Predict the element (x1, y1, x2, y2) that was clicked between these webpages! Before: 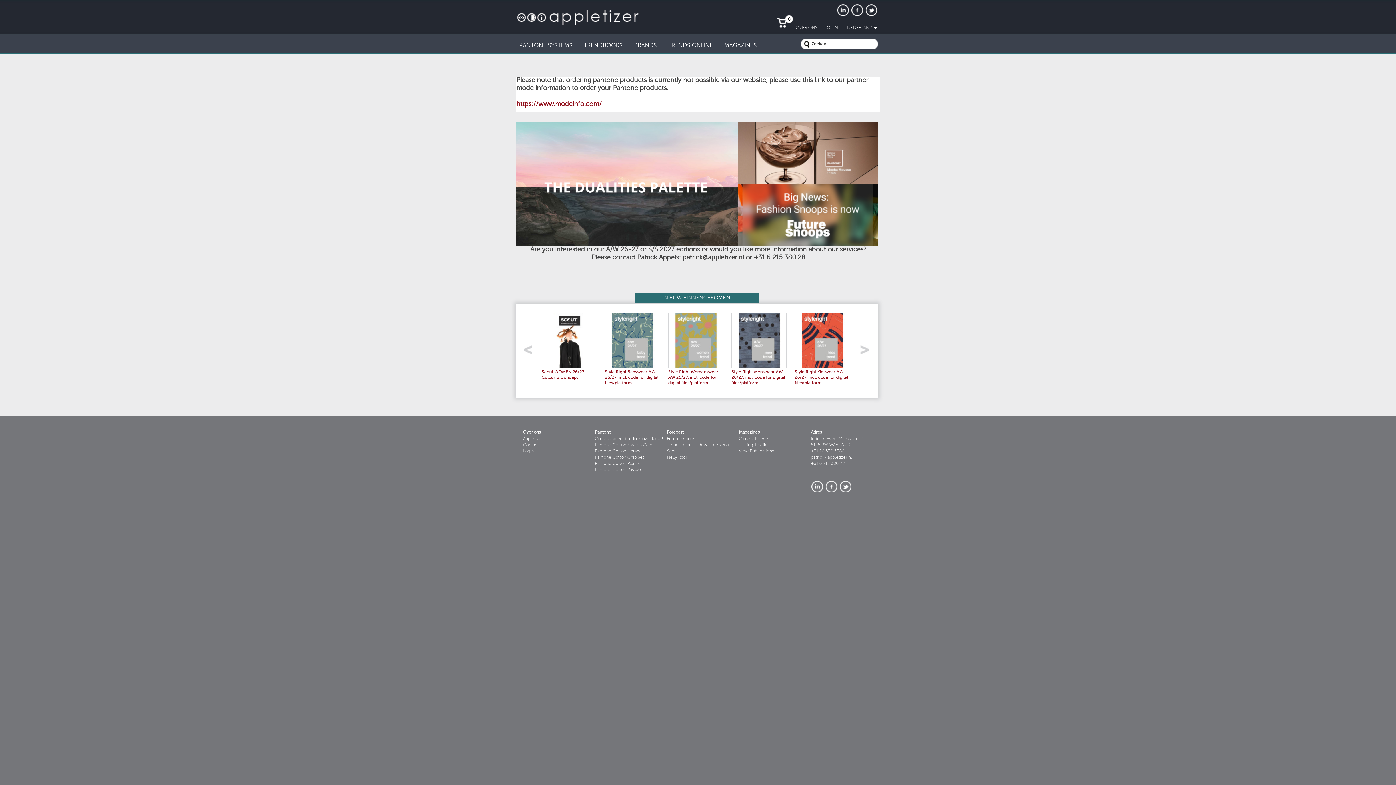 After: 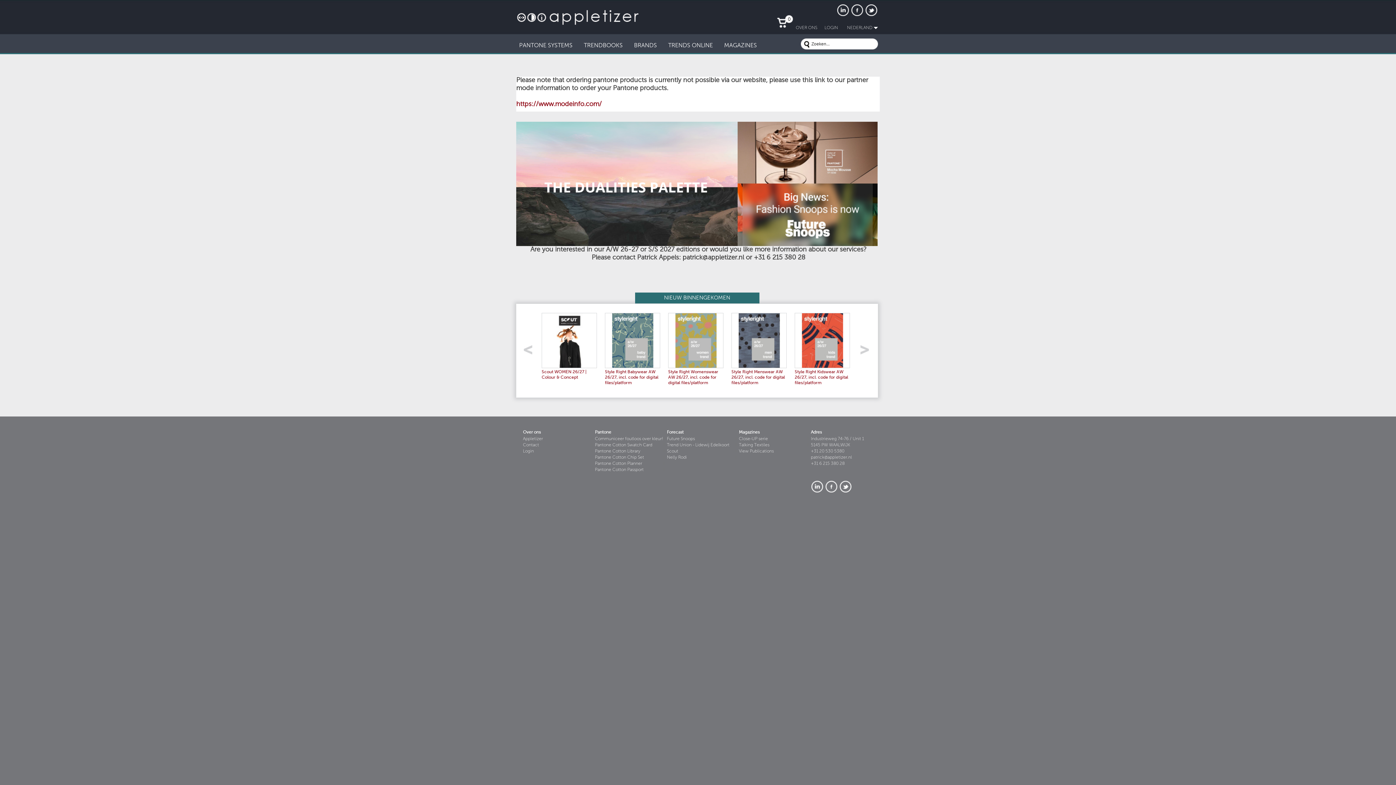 Action: label: patrick@appletizer.nl bbox: (811, 455, 852, 460)